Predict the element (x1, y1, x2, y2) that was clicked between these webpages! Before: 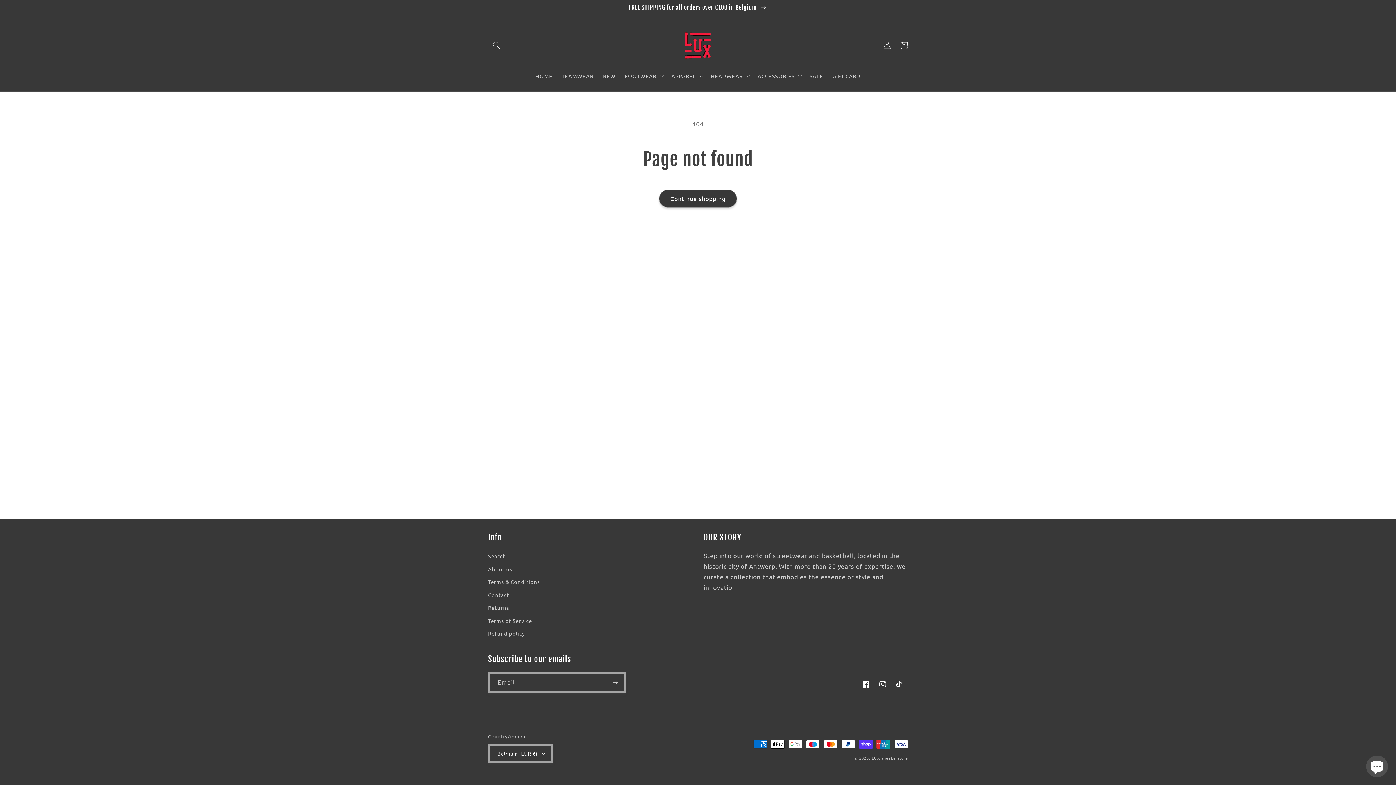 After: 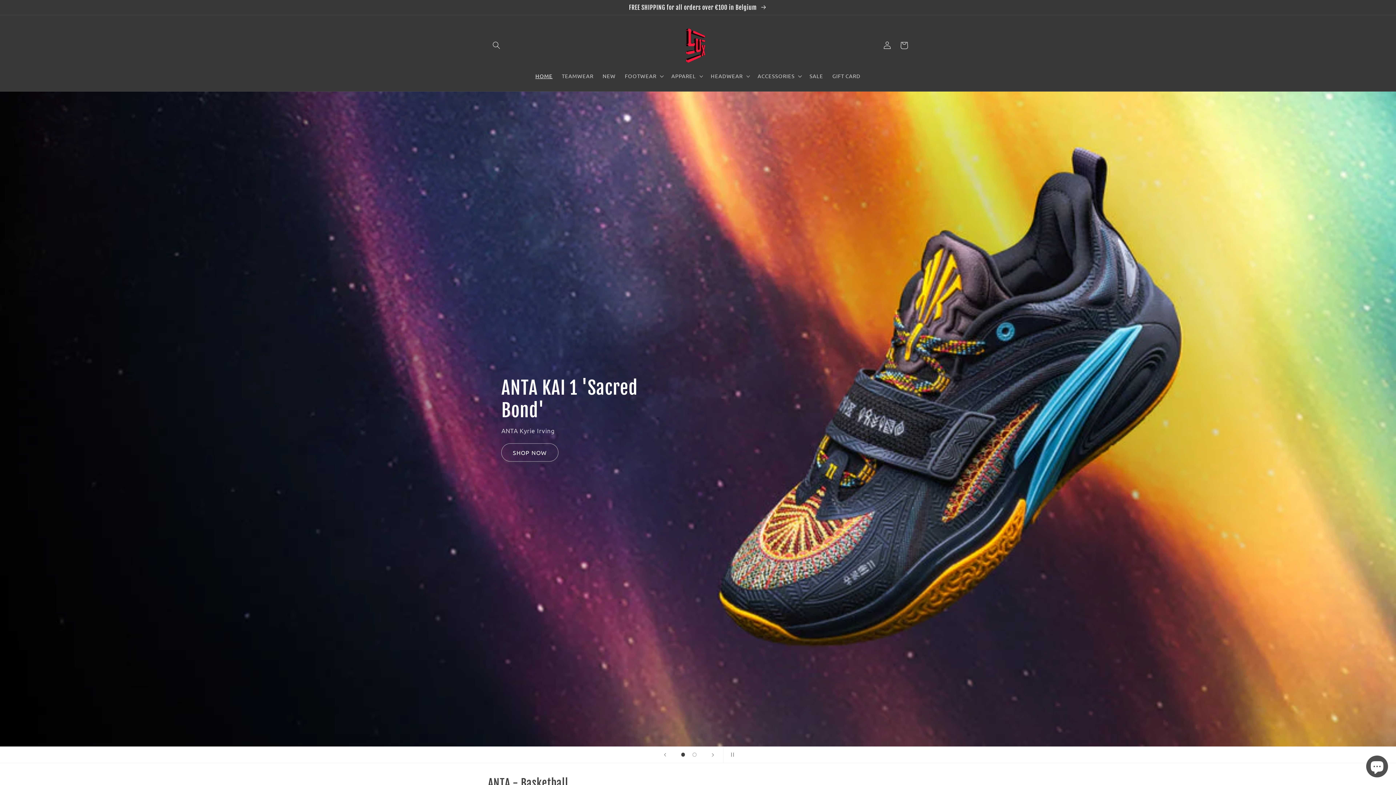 Action: bbox: (675, 22, 721, 68)